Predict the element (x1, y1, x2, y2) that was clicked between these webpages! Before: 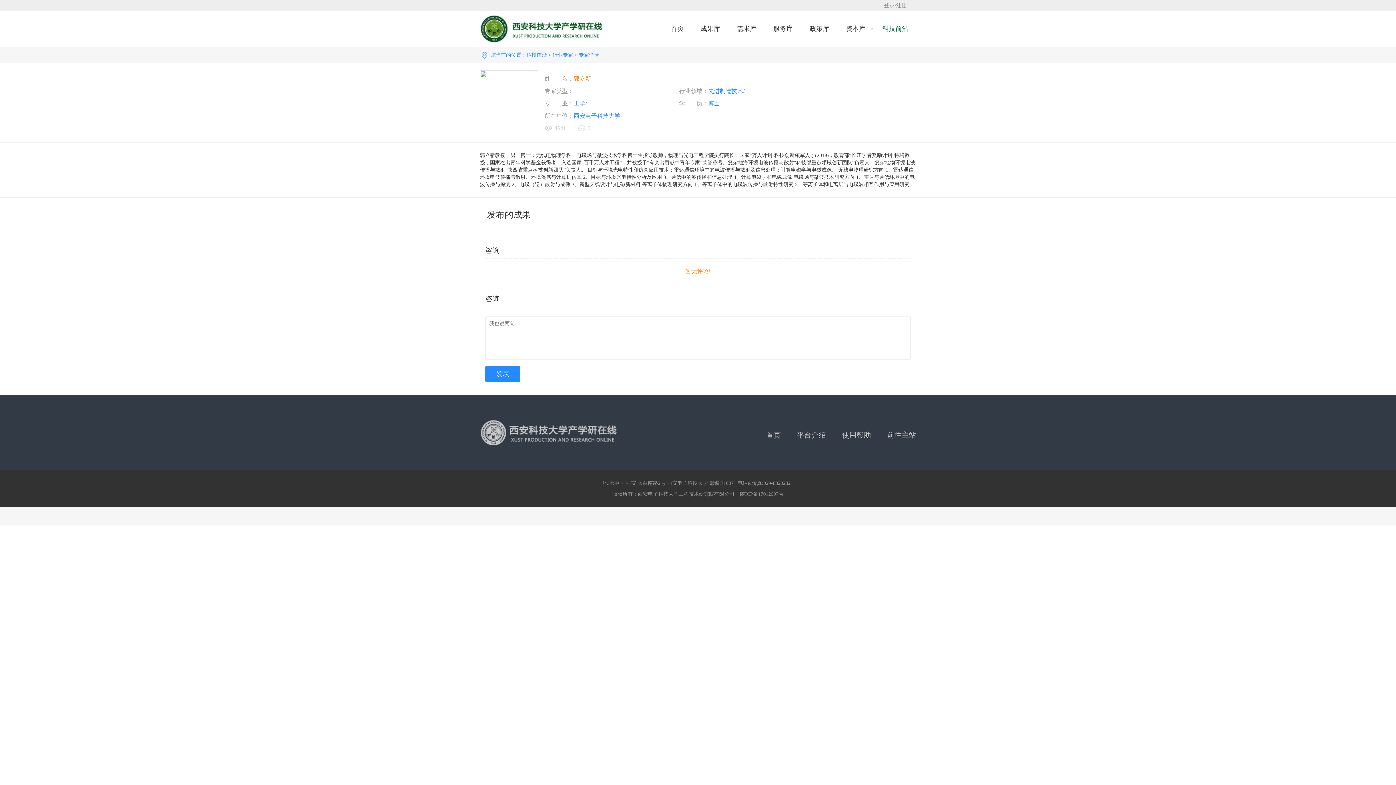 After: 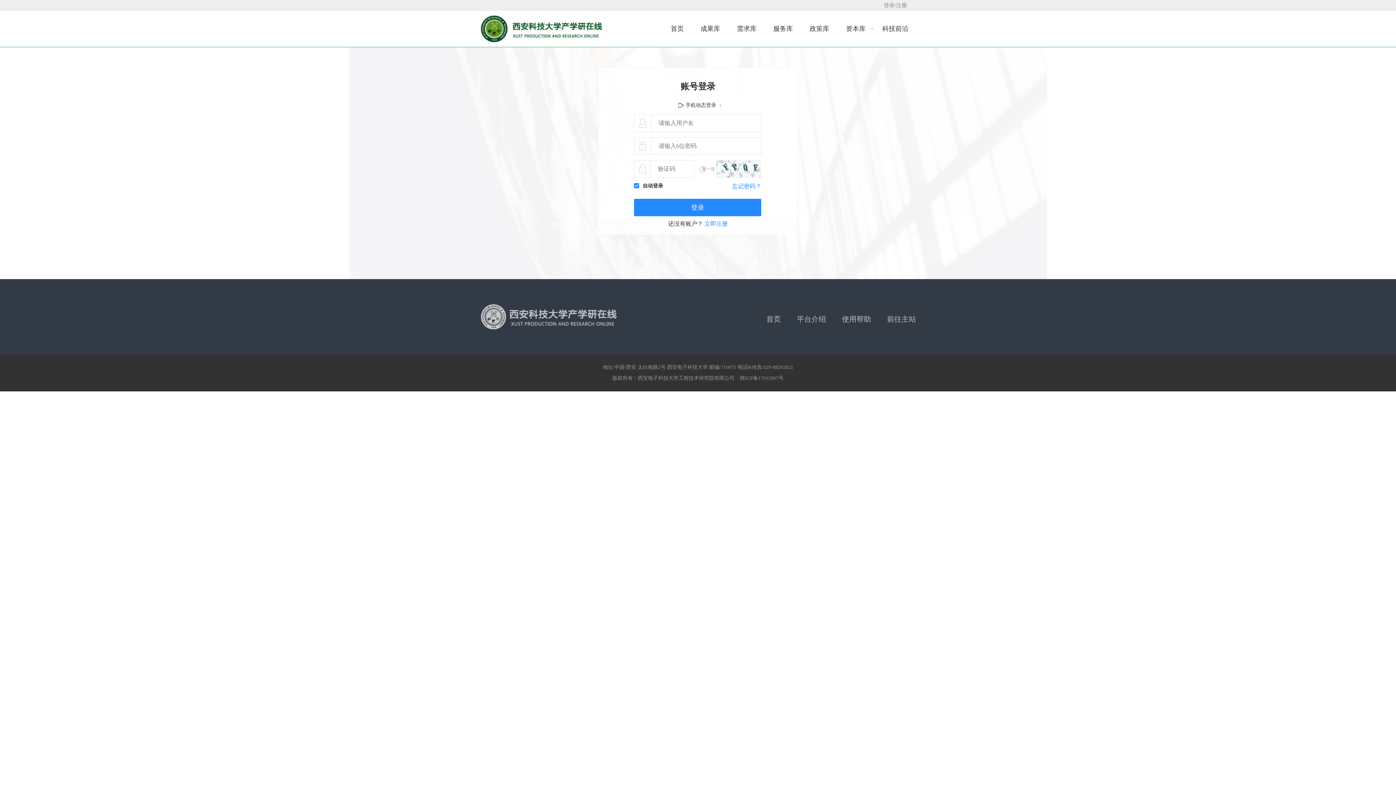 Action: label: 登录/注册 bbox: (884, 2, 907, 8)